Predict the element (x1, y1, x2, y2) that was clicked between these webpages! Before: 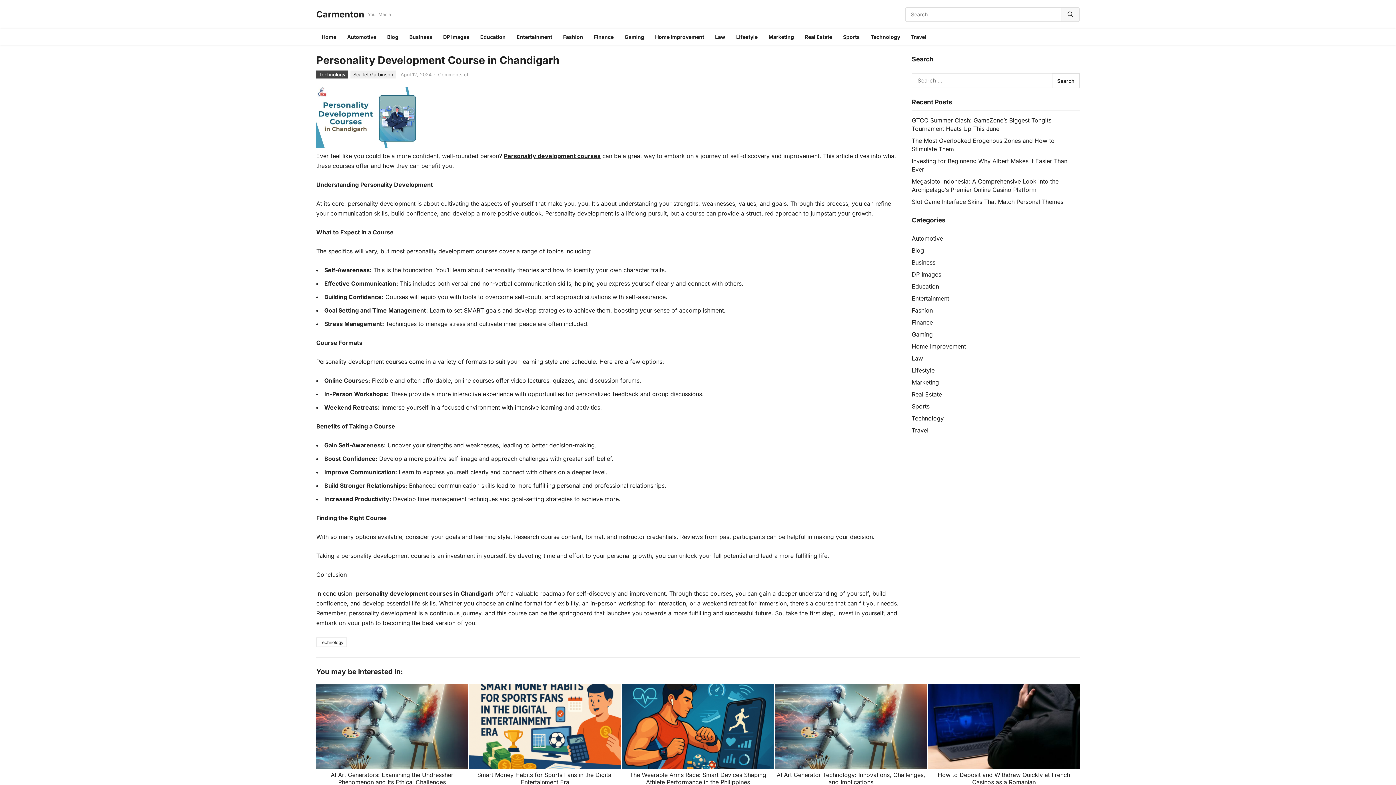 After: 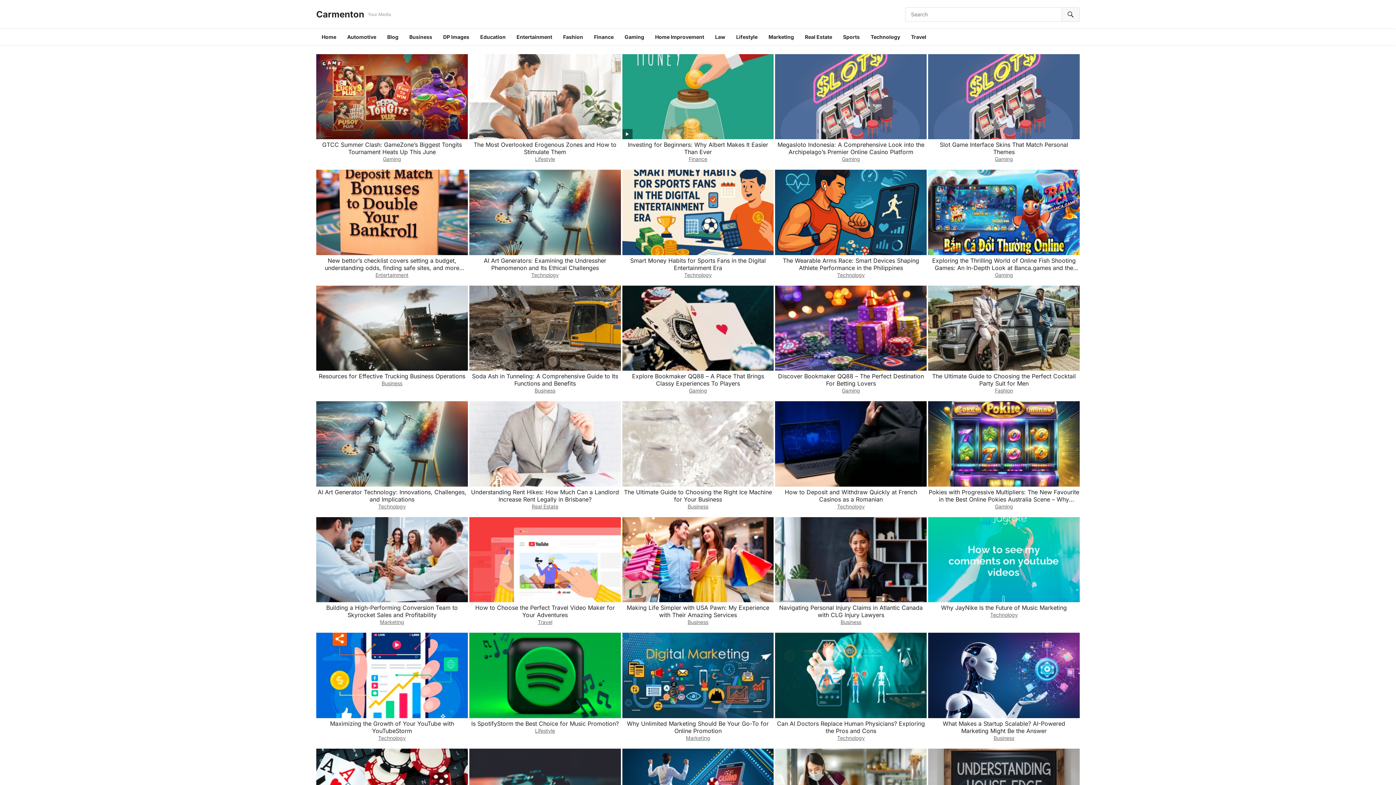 Action: label: Carmenton bbox: (316, 0, 364, 29)